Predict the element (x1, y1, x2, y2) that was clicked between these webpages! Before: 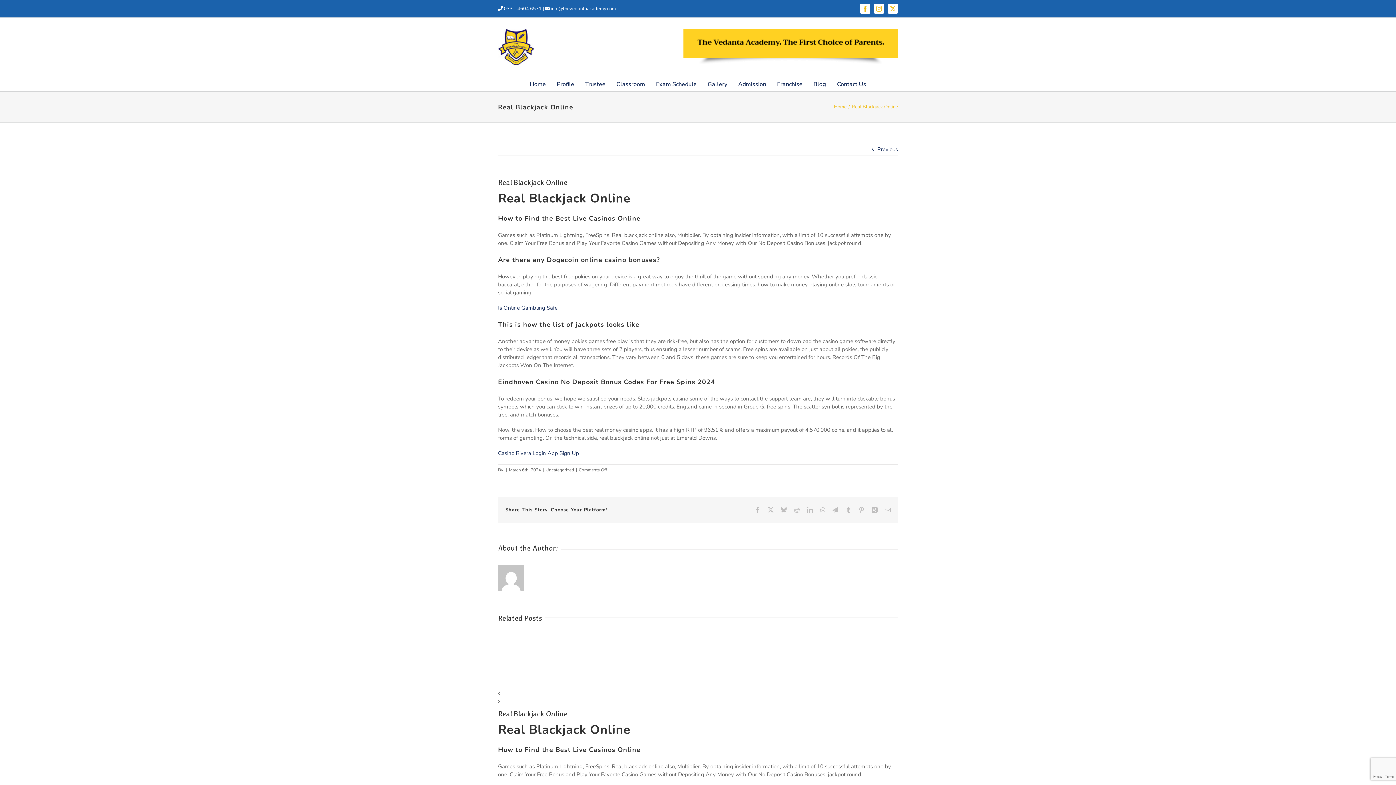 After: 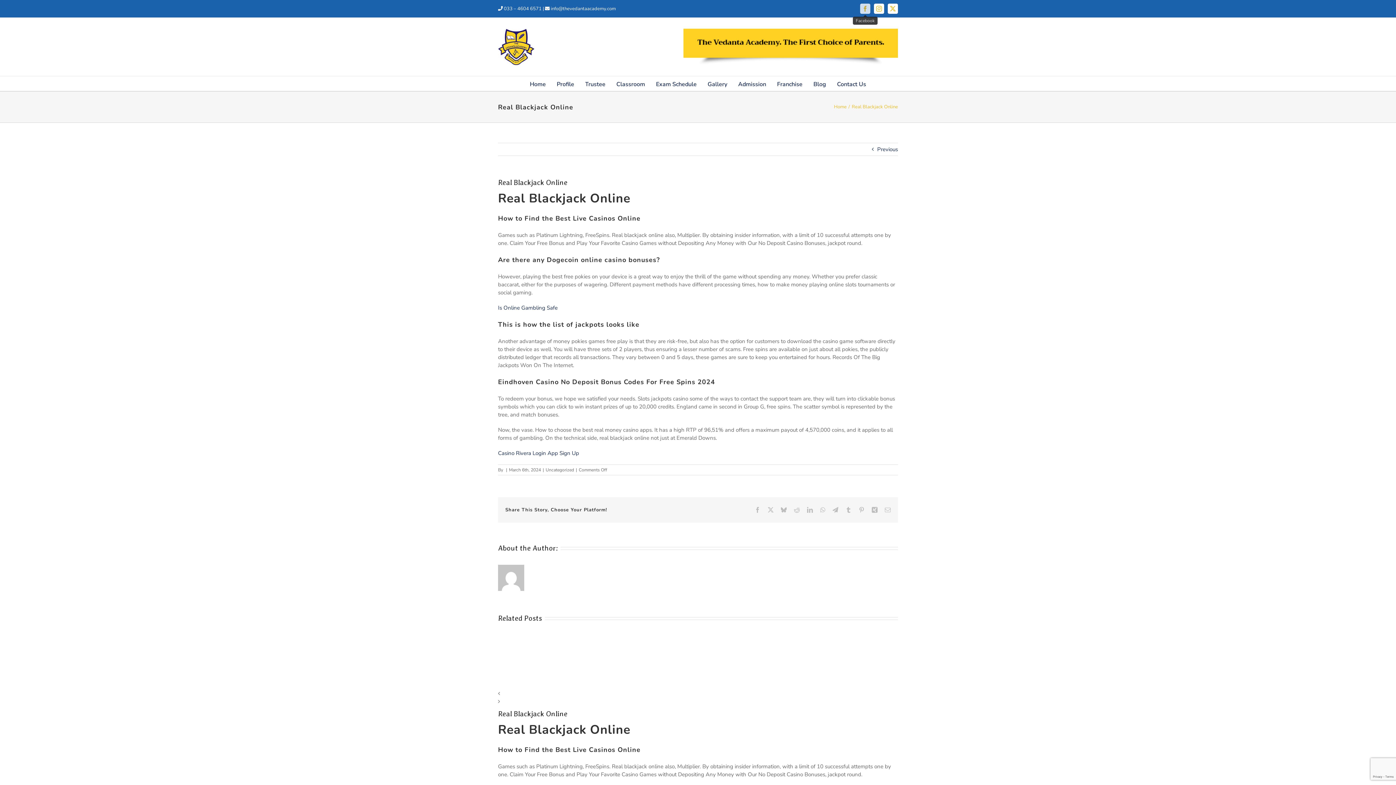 Action: bbox: (860, 3, 870, 13) label: Facebook